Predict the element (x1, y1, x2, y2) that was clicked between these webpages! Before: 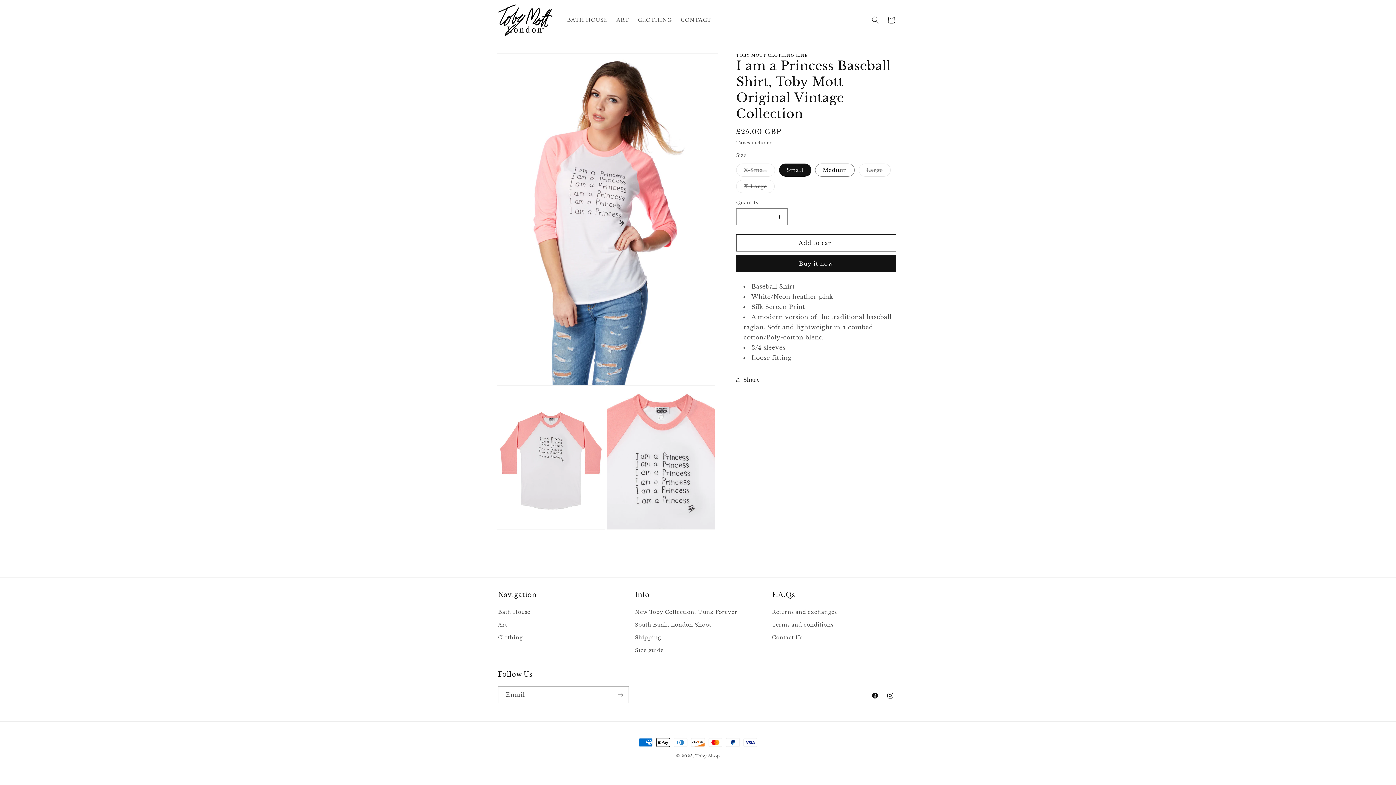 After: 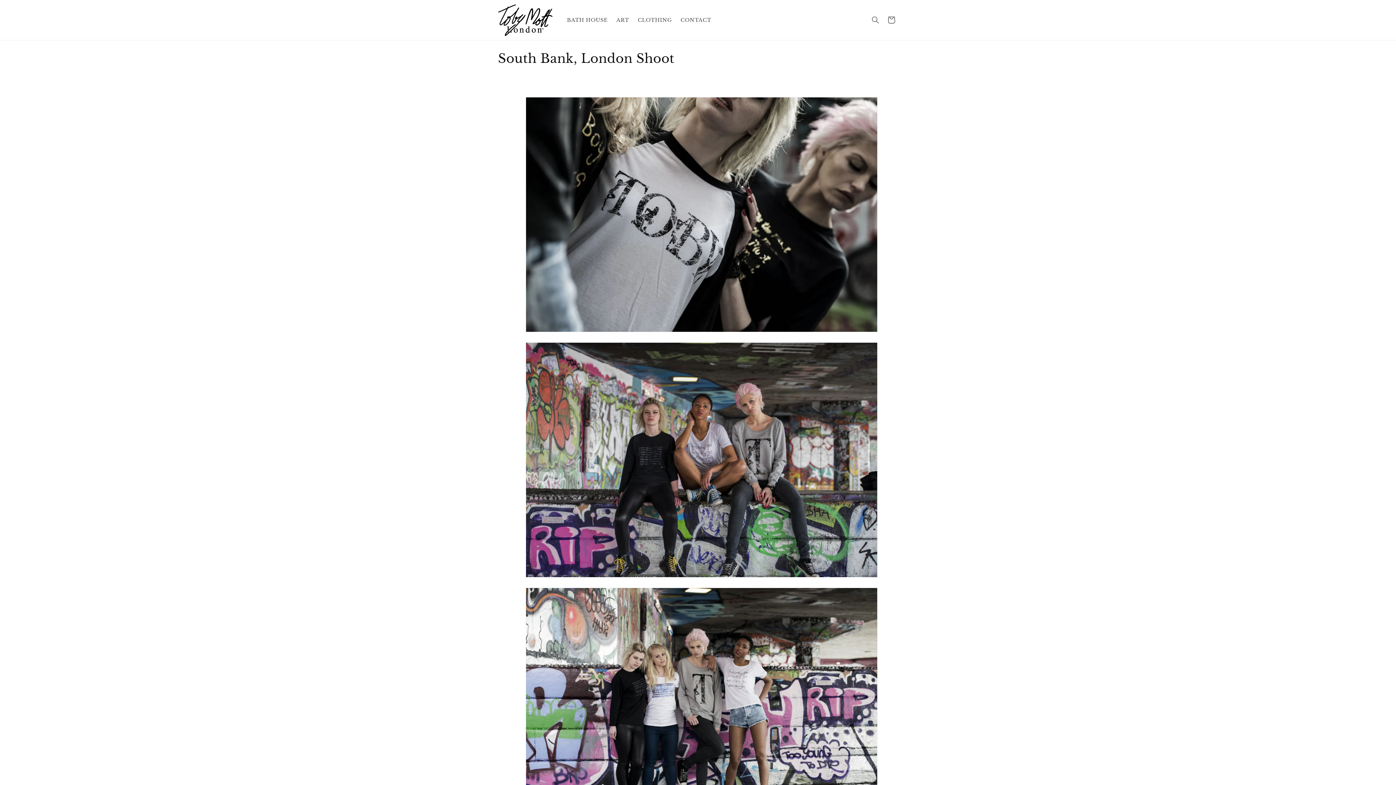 Action: bbox: (635, 619, 711, 631) label: South Bank, London Shoot